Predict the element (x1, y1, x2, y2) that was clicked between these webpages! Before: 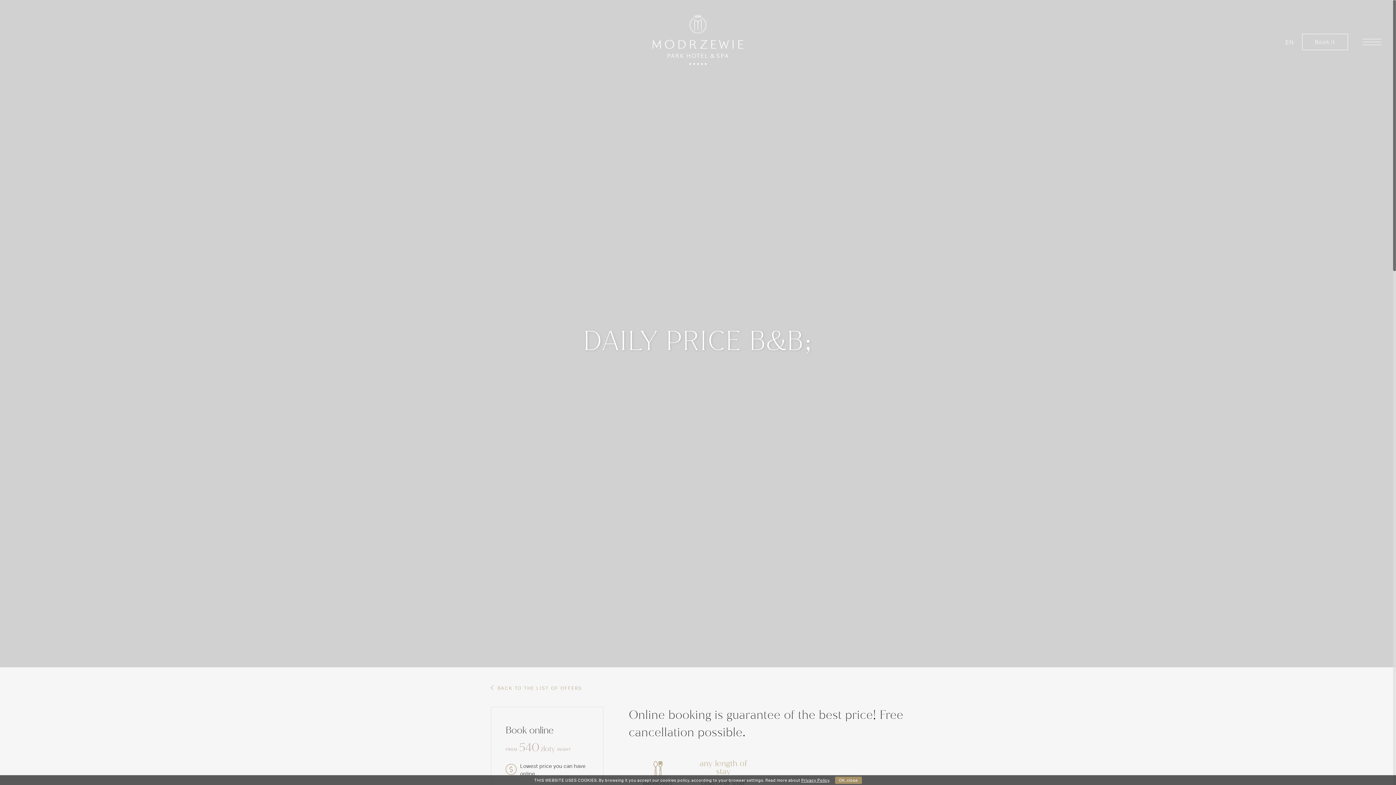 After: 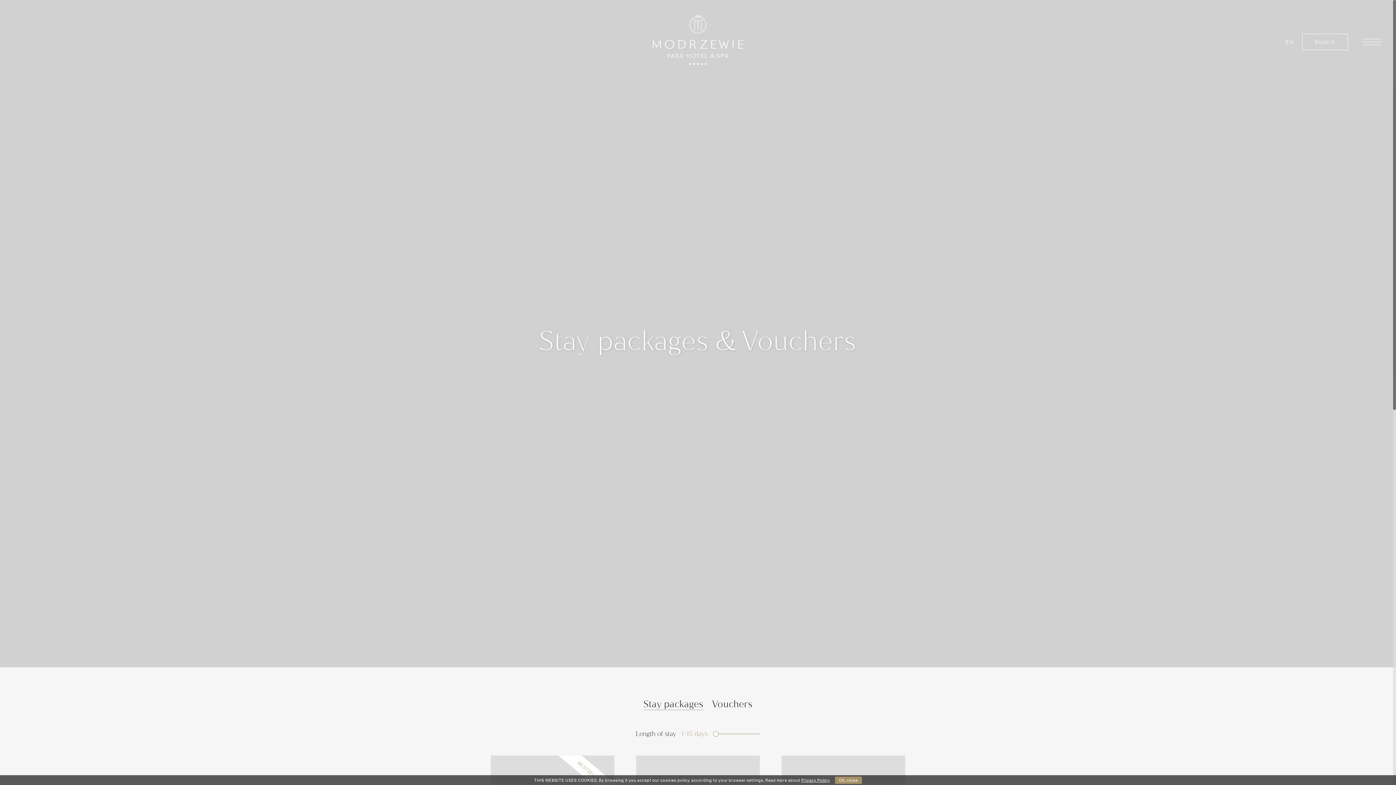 Action: bbox: (490, 685, 582, 691) label:  BACK TO THE LIST OF OFFERS